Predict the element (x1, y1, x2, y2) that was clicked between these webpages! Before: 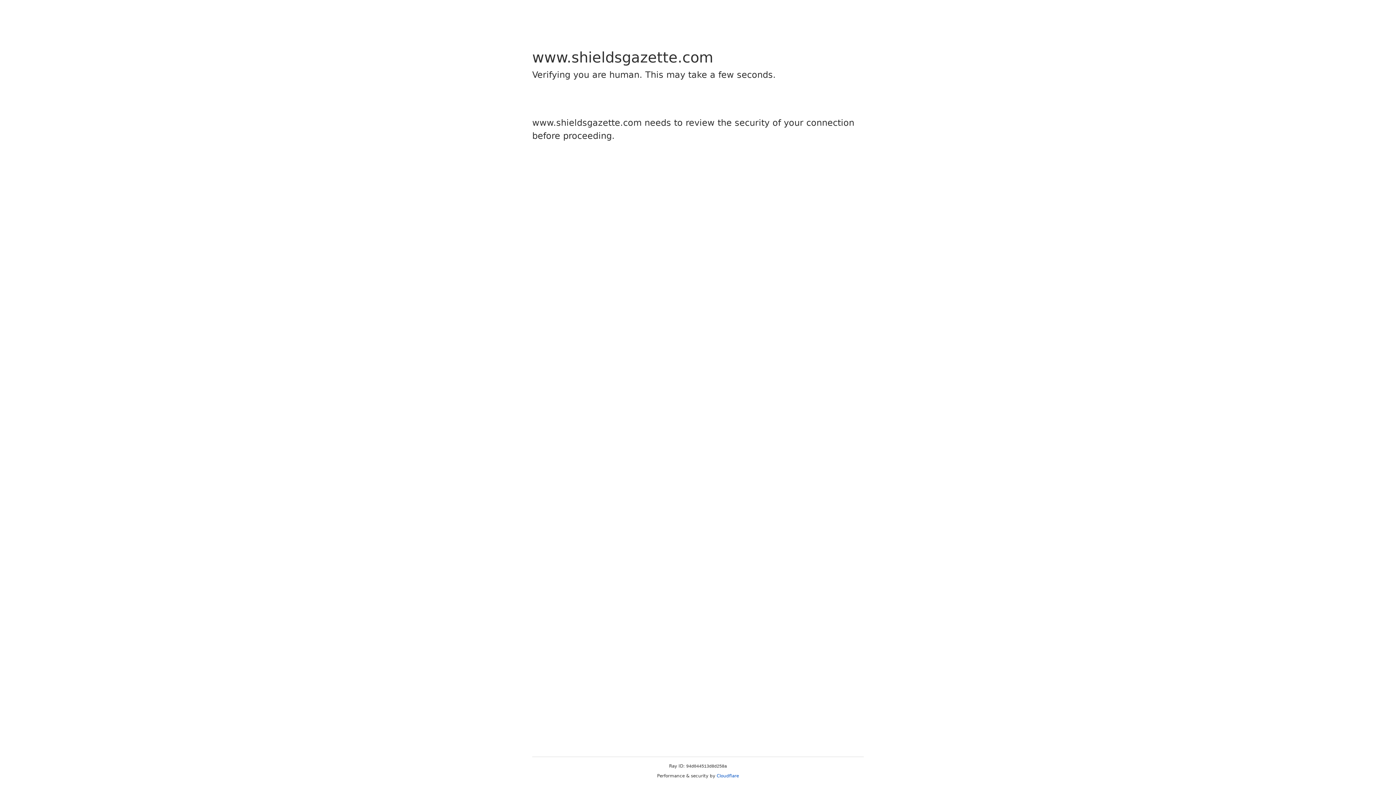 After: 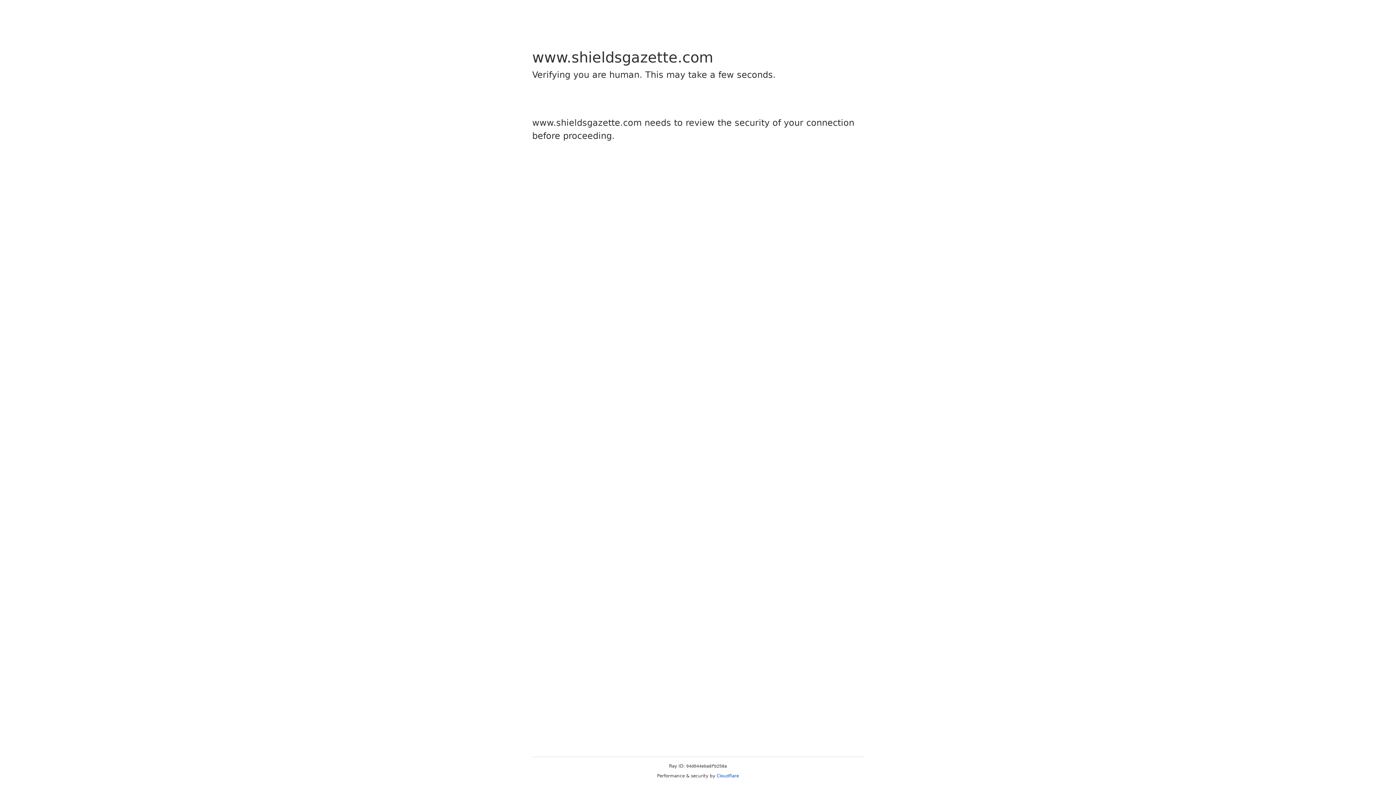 Action: bbox: (716, 773, 739, 778) label: Cloudflare